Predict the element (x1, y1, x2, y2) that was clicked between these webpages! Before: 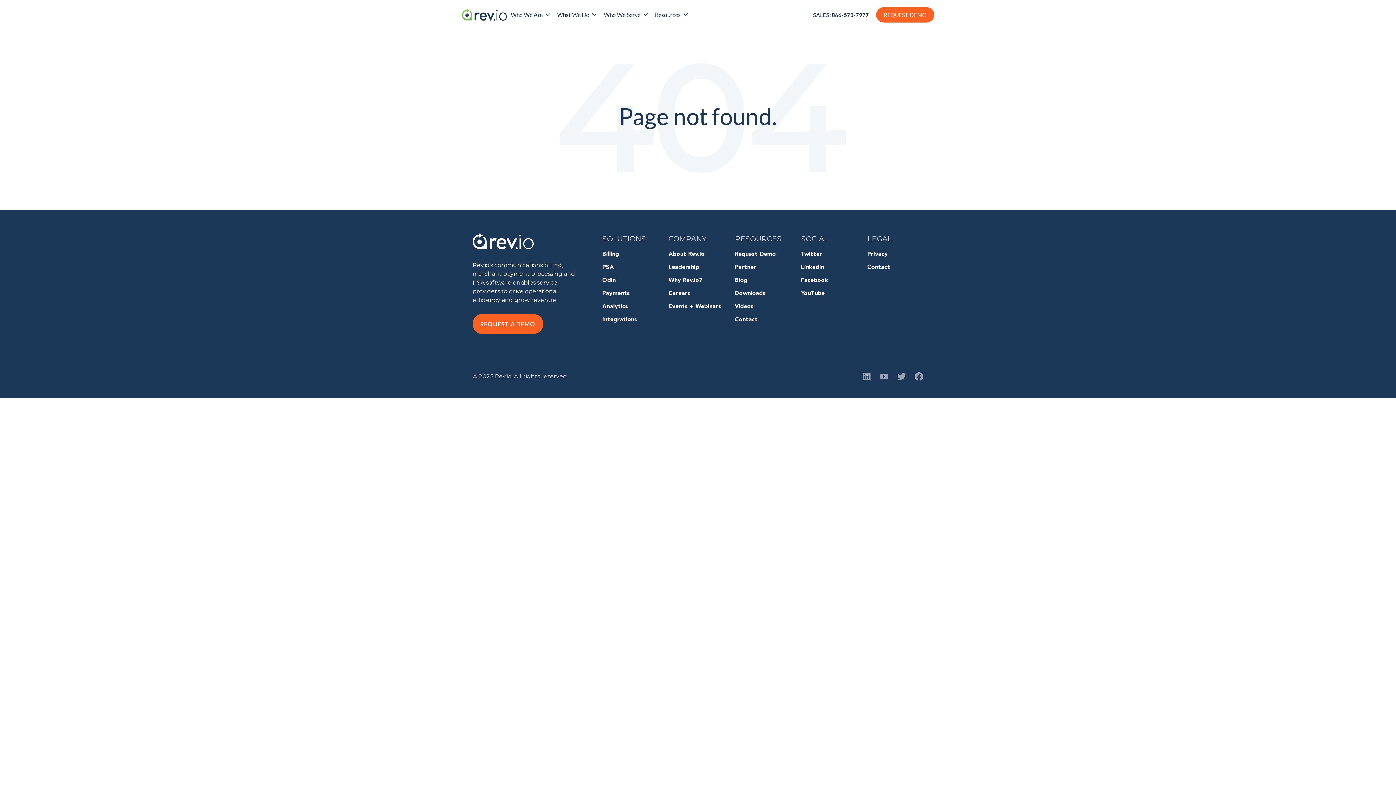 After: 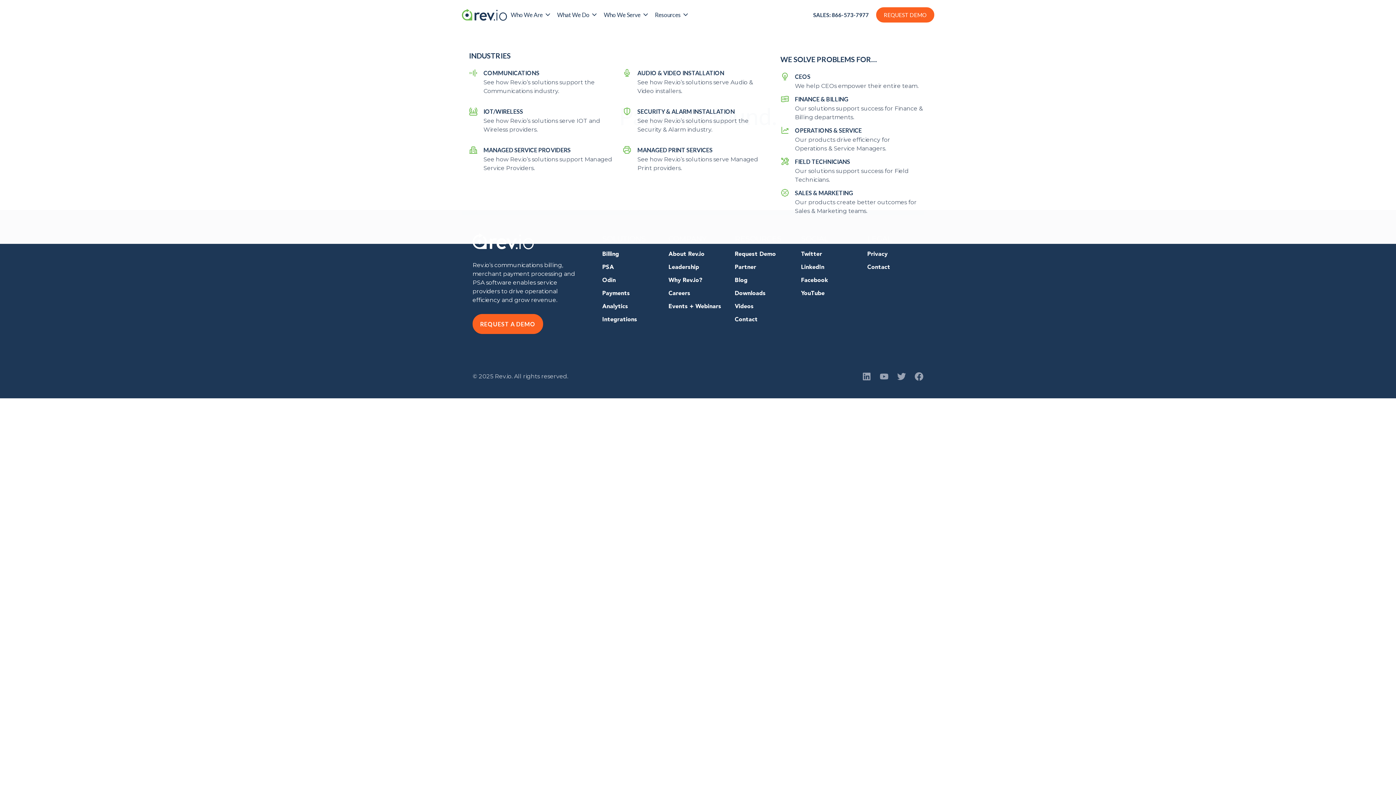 Action: bbox: (600, 7, 651, 22) label: Who We Serve